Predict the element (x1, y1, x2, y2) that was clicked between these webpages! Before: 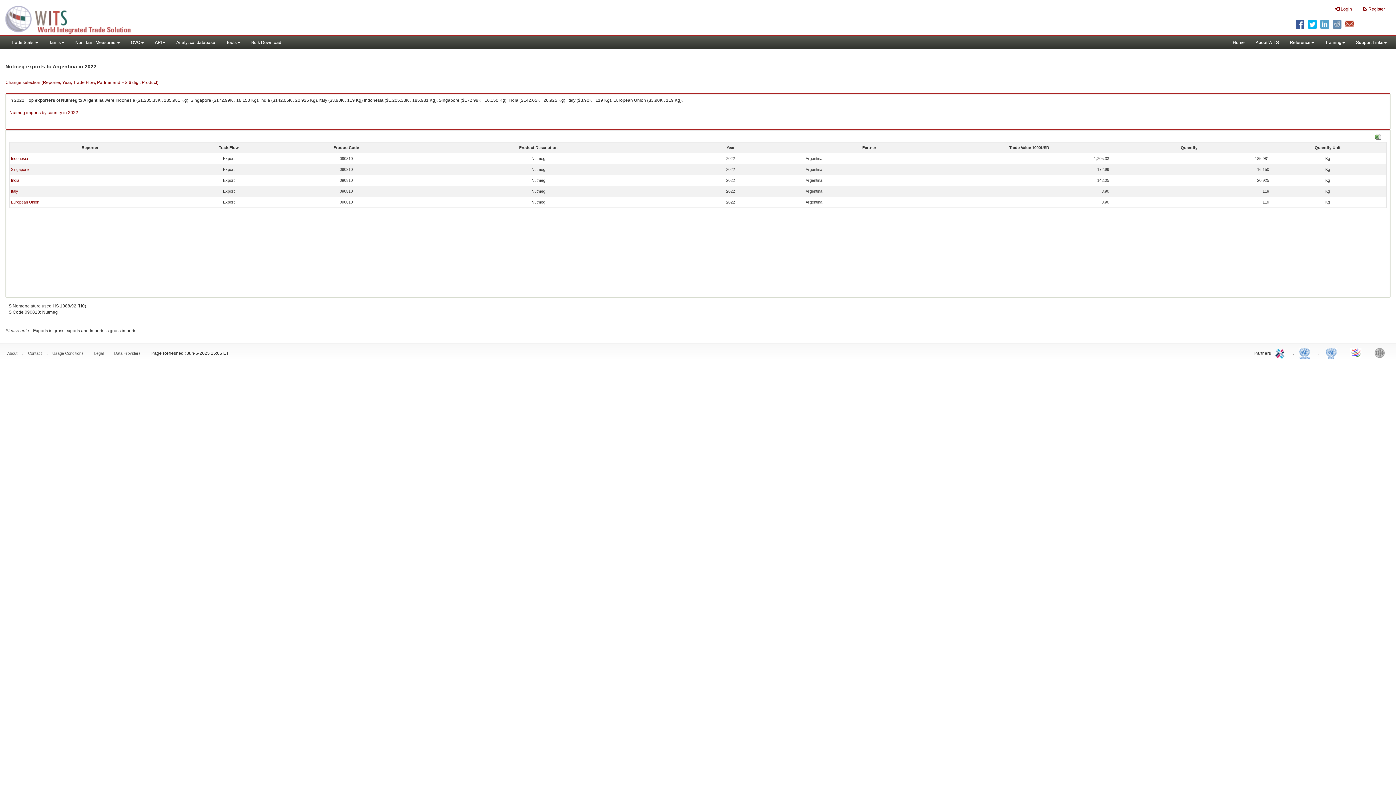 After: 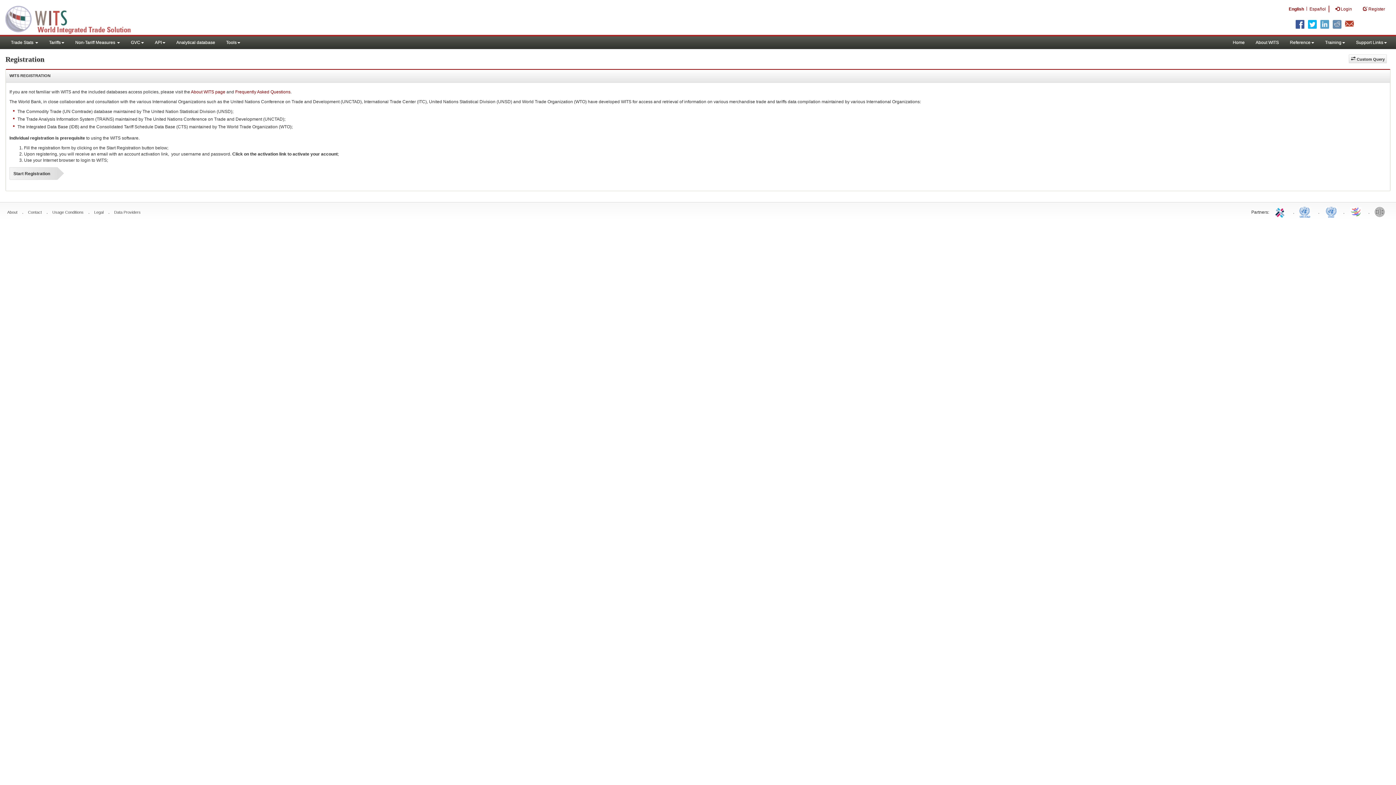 Action: bbox: (1357, 0, 1390, 18) label:  Register